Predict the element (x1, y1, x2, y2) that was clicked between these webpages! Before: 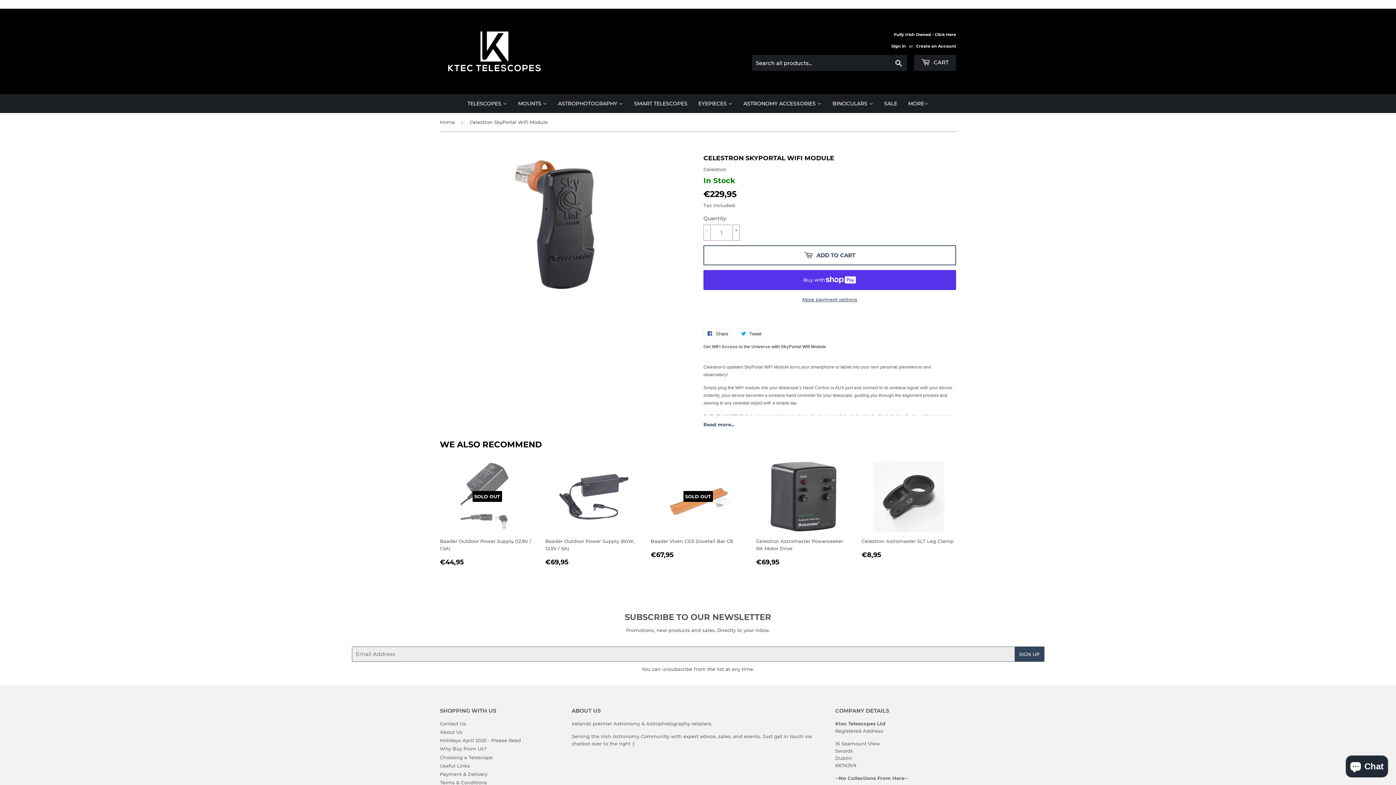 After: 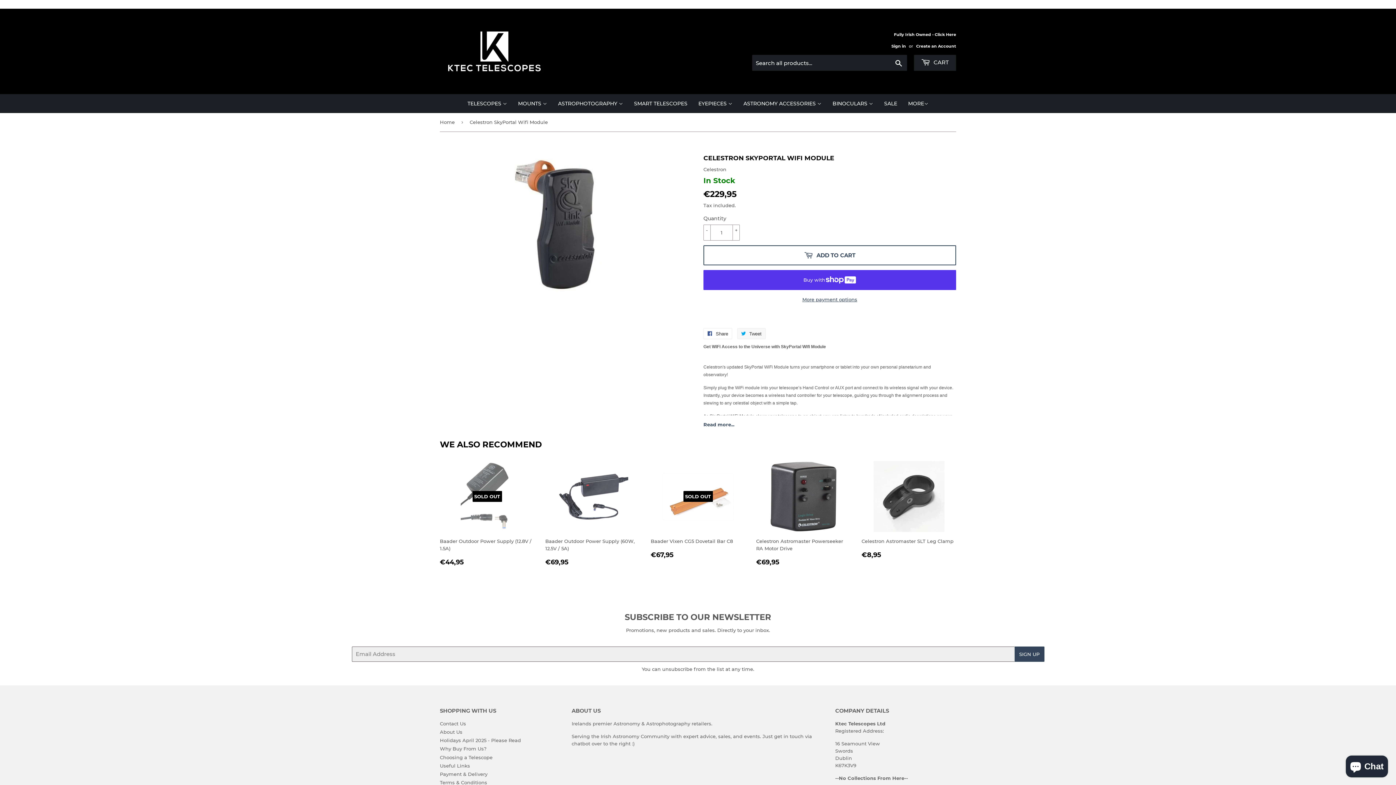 Action: bbox: (737, 328, 765, 339) label:  Tweet
Tweet on Twitter